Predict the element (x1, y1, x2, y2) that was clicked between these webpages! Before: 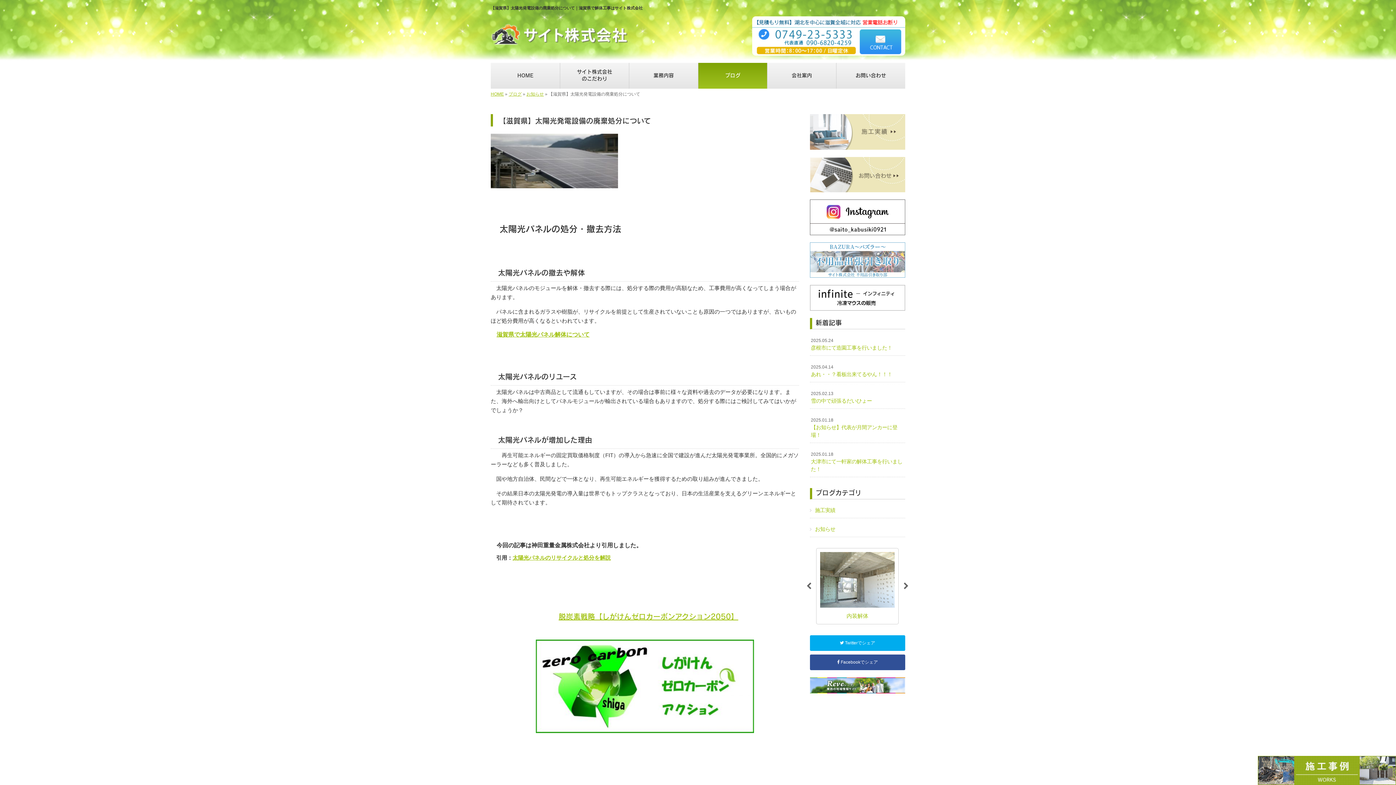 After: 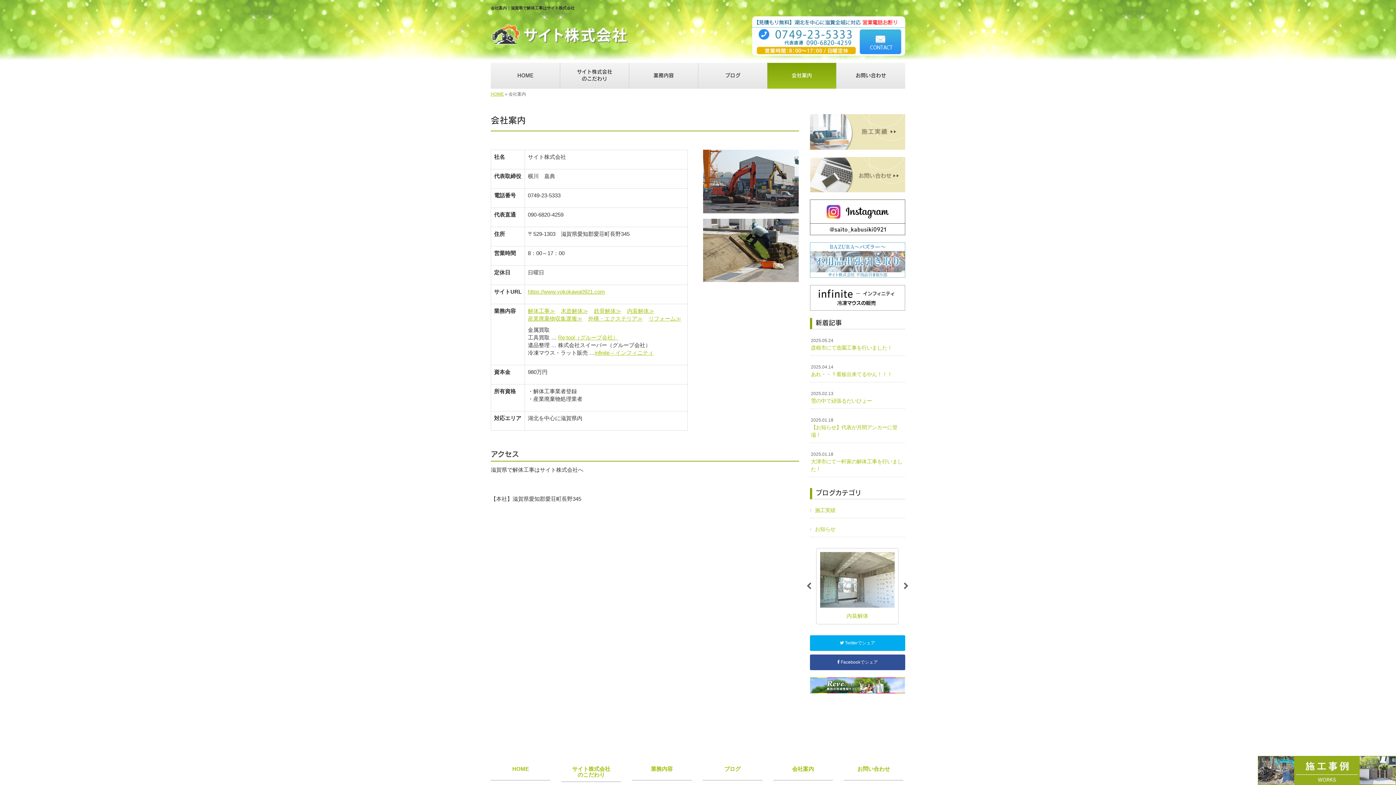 Action: bbox: (767, 66, 836, 85) label: 会社案内